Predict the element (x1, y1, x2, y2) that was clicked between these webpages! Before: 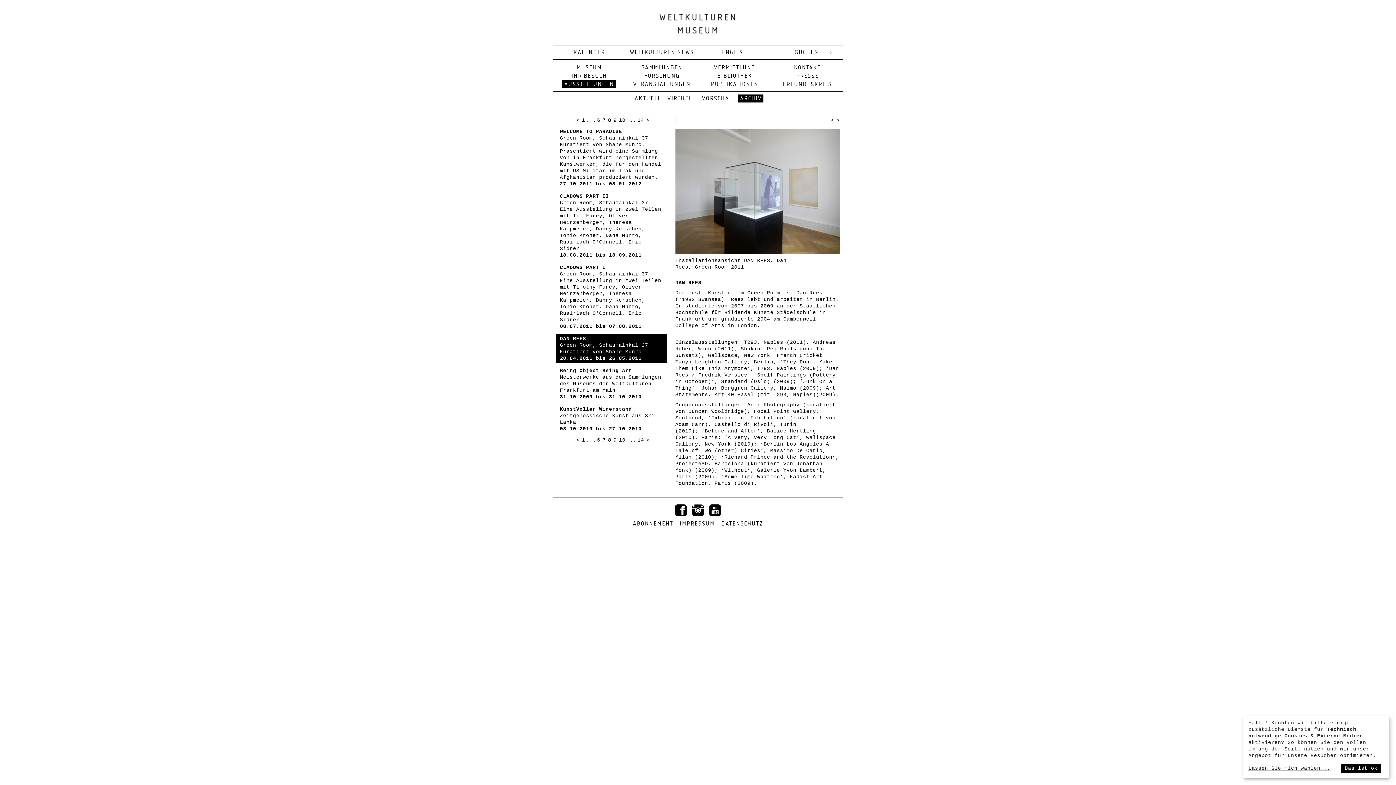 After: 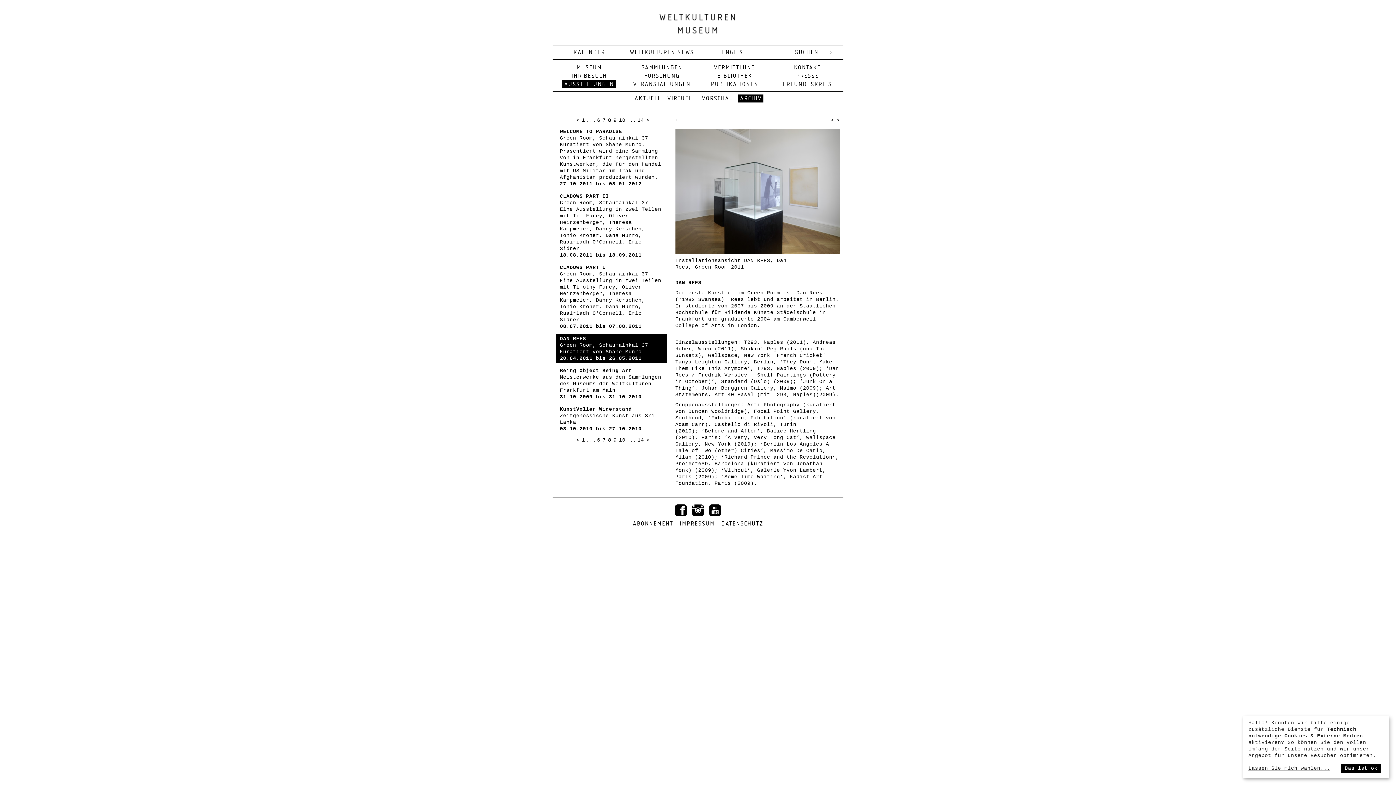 Action: label: 8 bbox: (608, 437, 611, 443)